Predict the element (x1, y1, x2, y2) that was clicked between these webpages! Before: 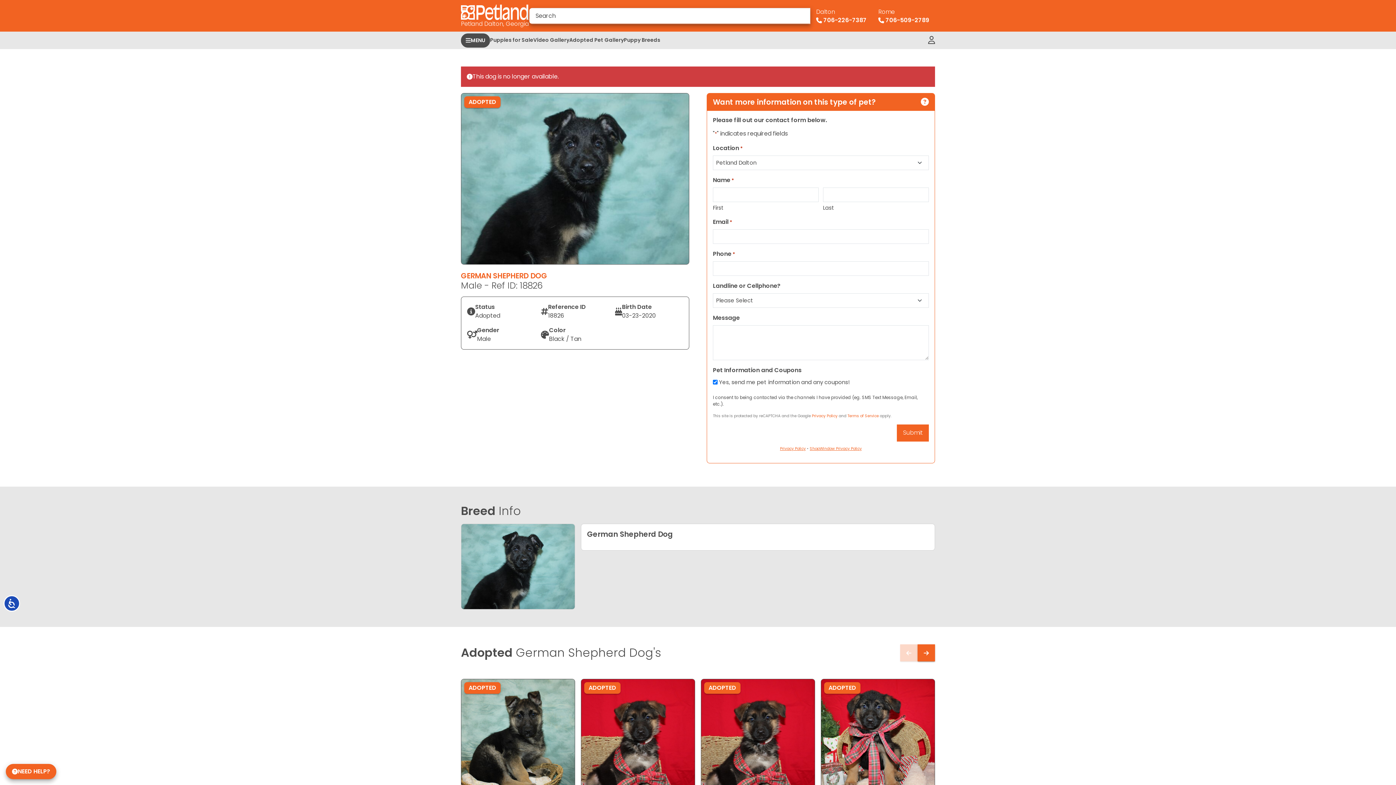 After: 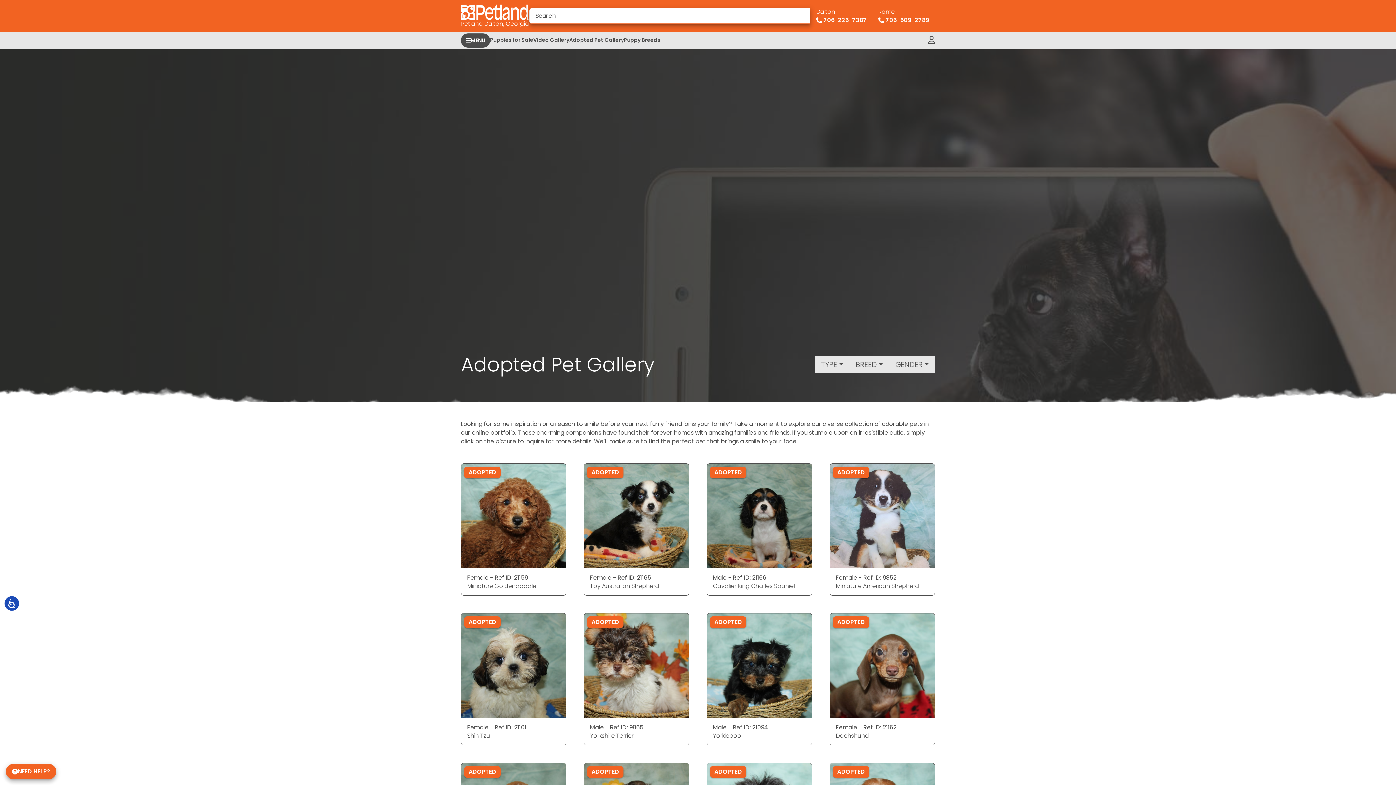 Action: bbox: (569, 31, 624, 48) label: Adopted Pet Gallery